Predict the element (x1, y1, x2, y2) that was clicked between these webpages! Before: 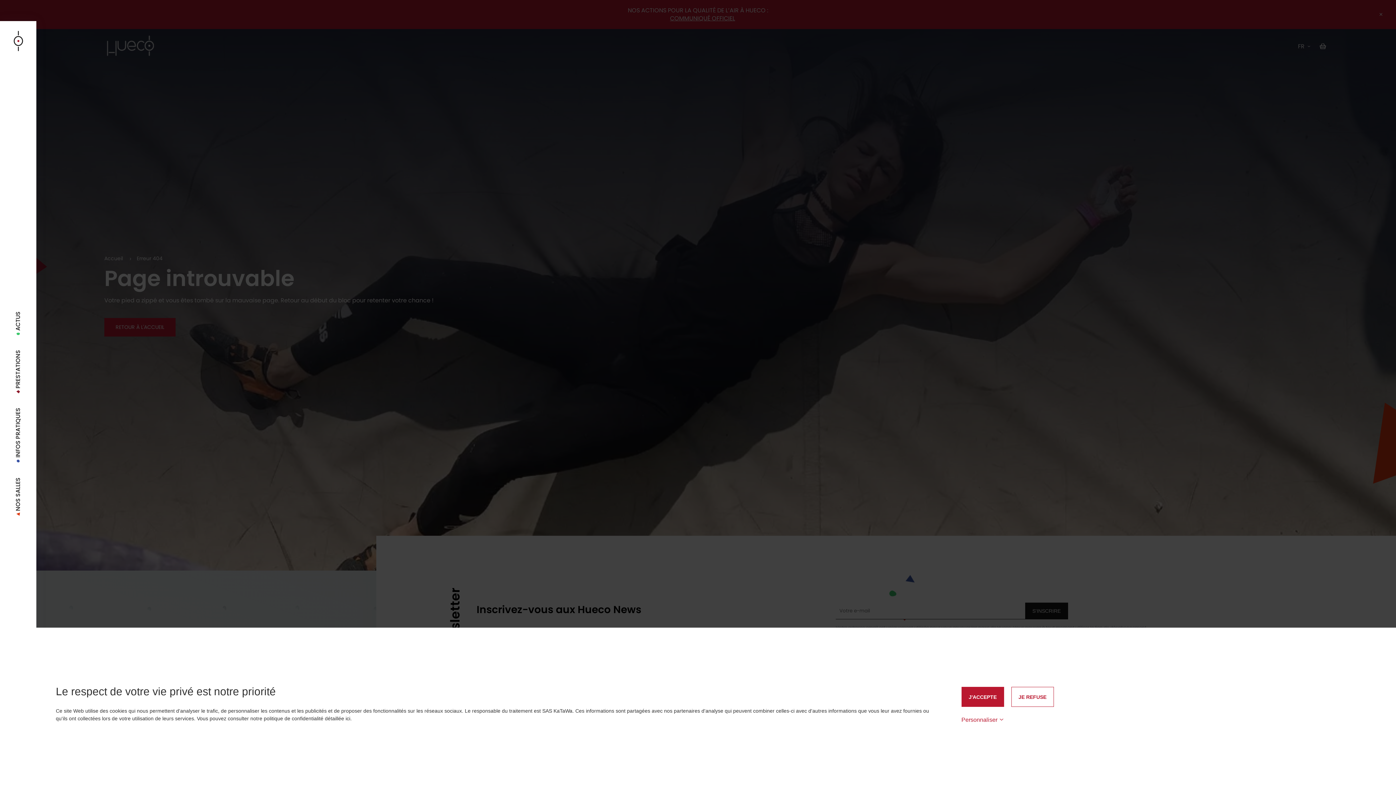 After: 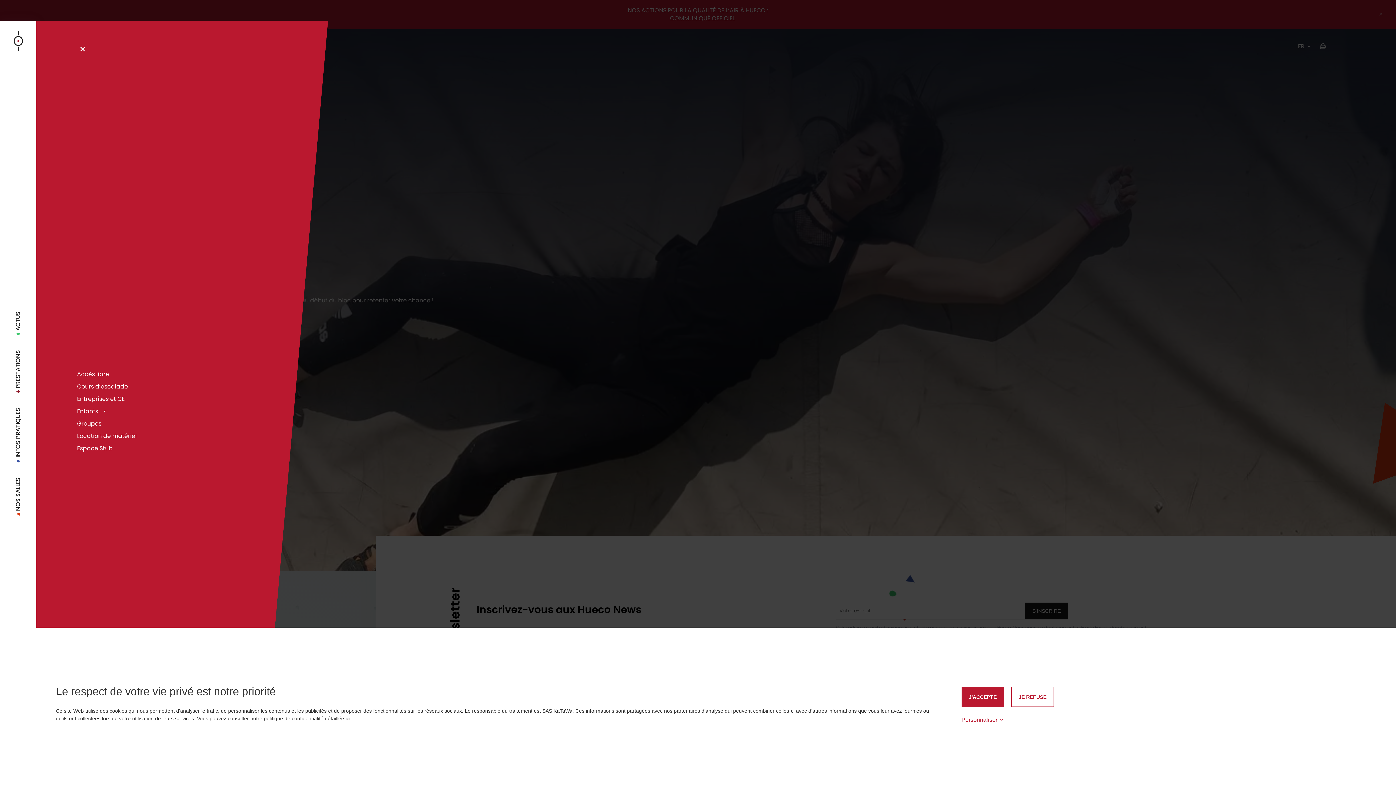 Action: label:  PRESTATIONS bbox: (8, 342, 27, 400)